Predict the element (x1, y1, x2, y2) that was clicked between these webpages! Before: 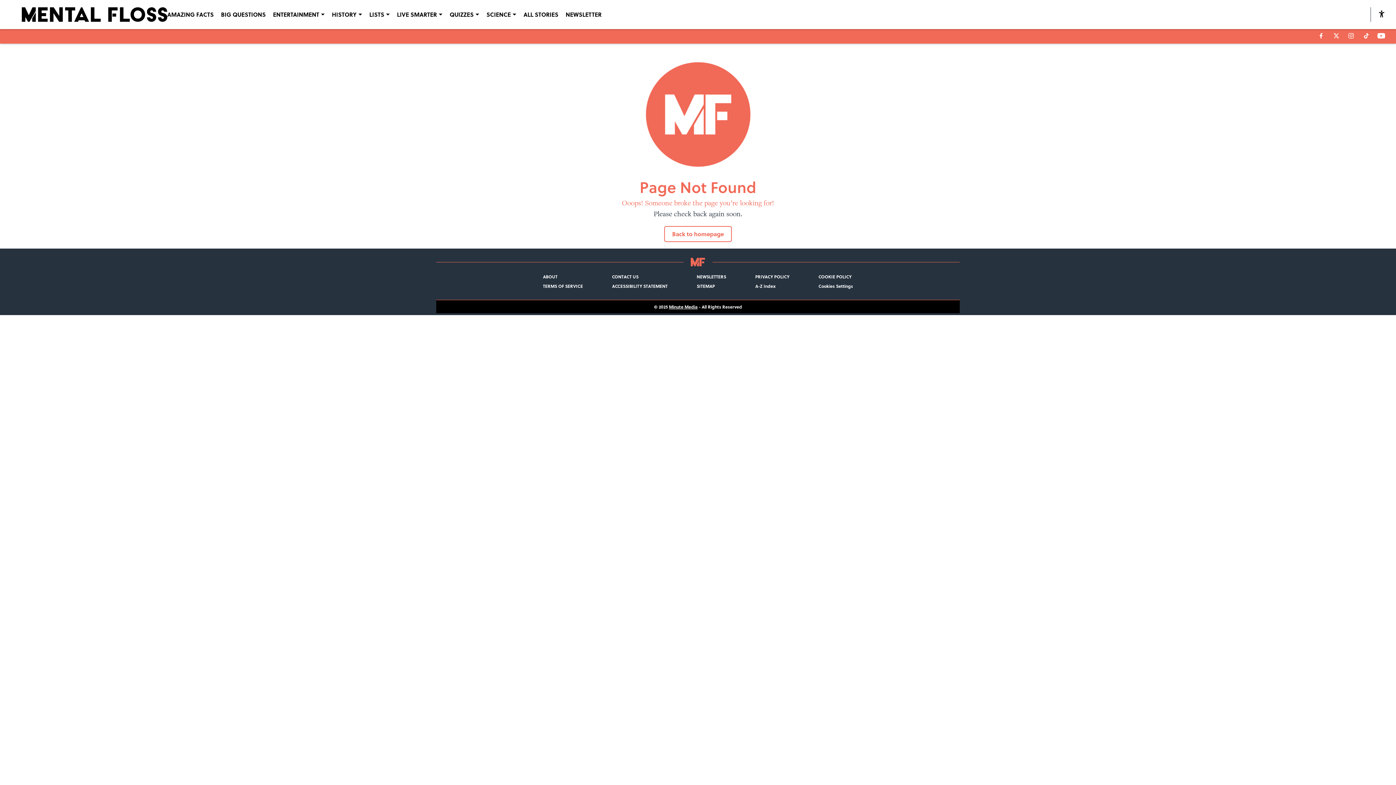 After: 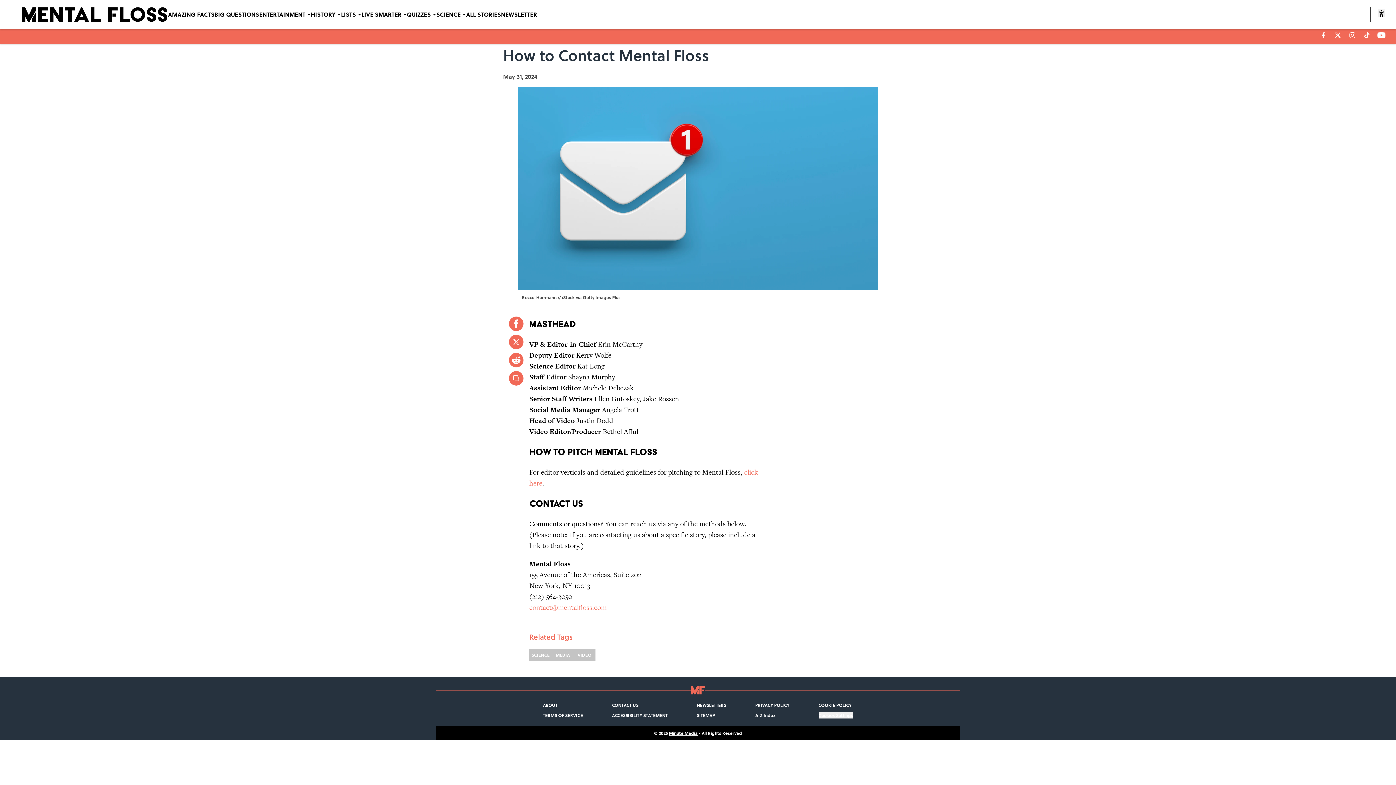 Action: label: CONTACT US bbox: (612, 273, 638, 279)